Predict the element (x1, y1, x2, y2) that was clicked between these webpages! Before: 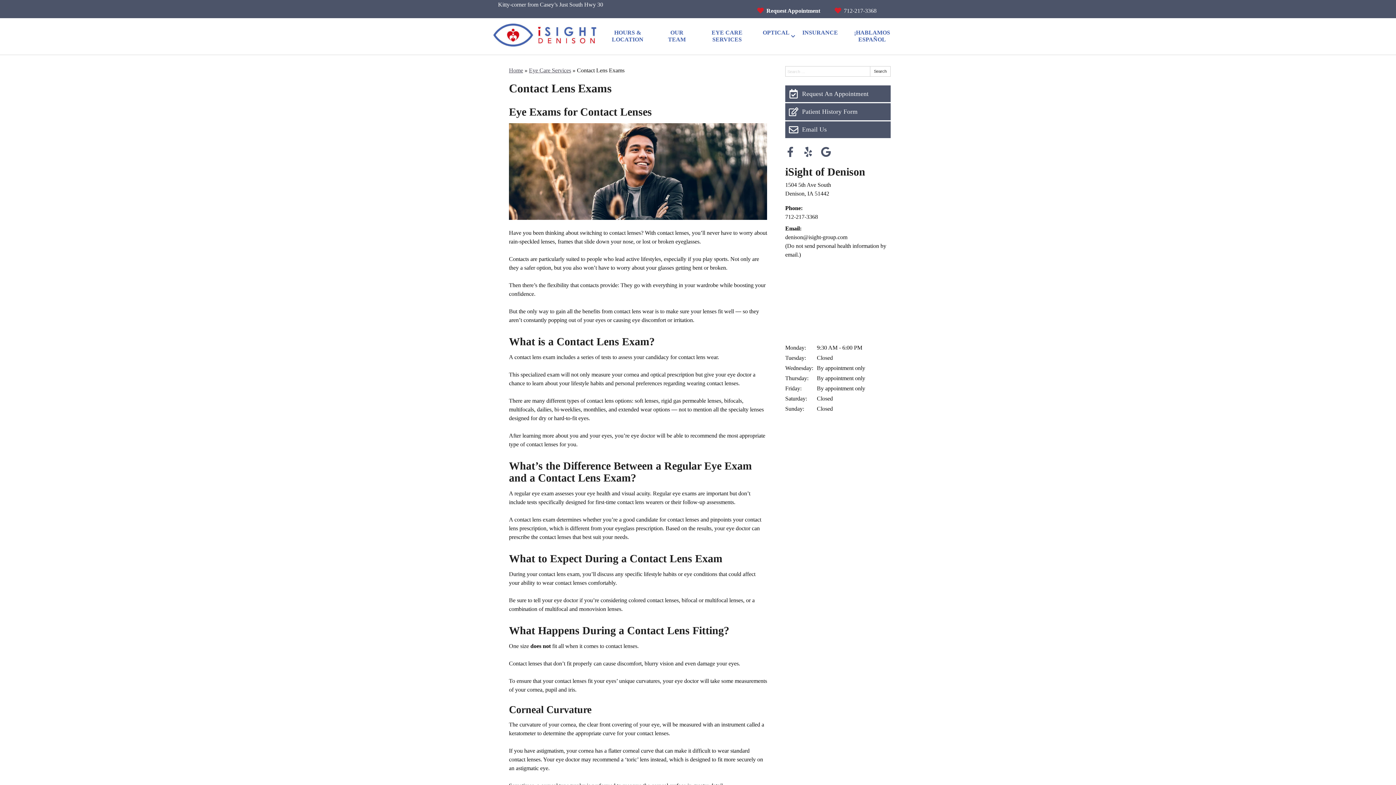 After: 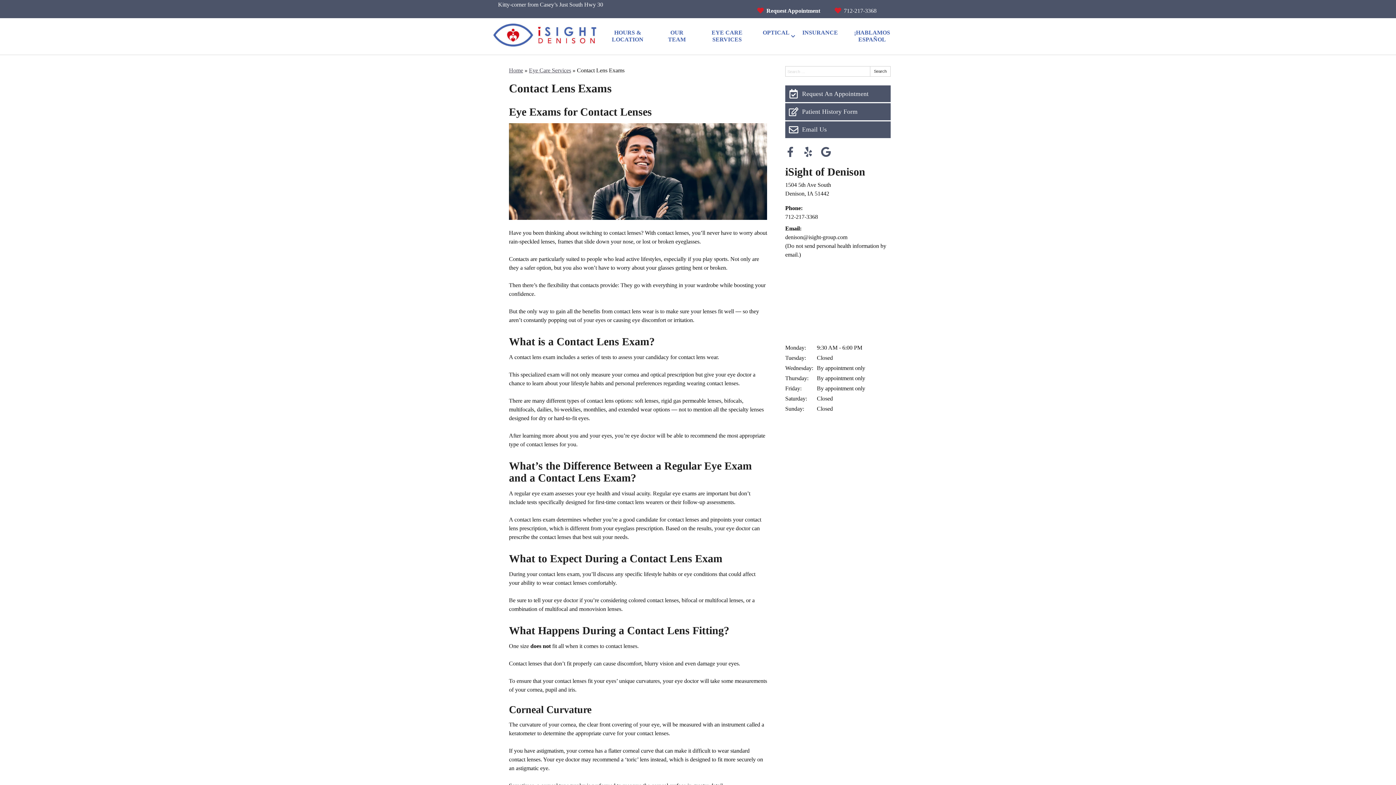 Action: label: Visit us on google bbox: (820, 146, 831, 157)